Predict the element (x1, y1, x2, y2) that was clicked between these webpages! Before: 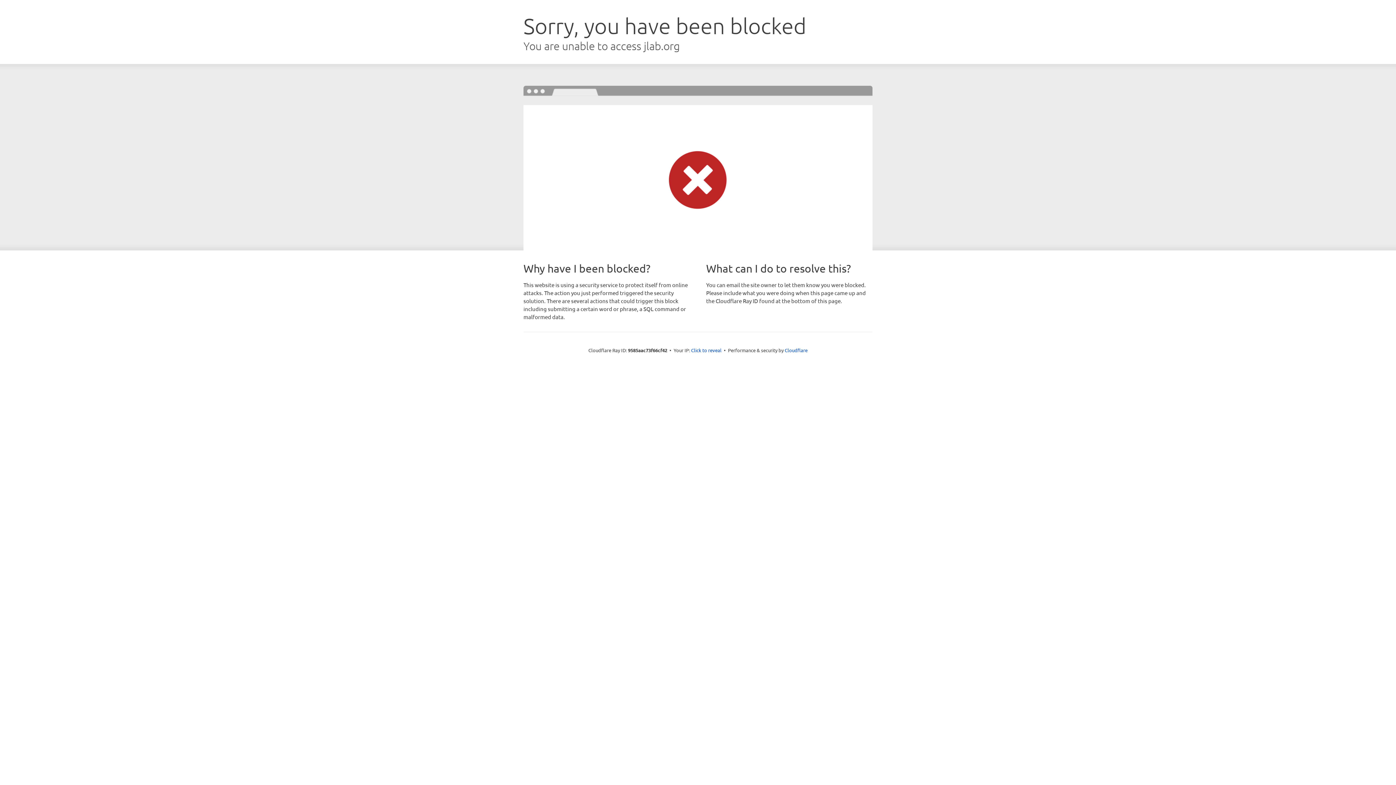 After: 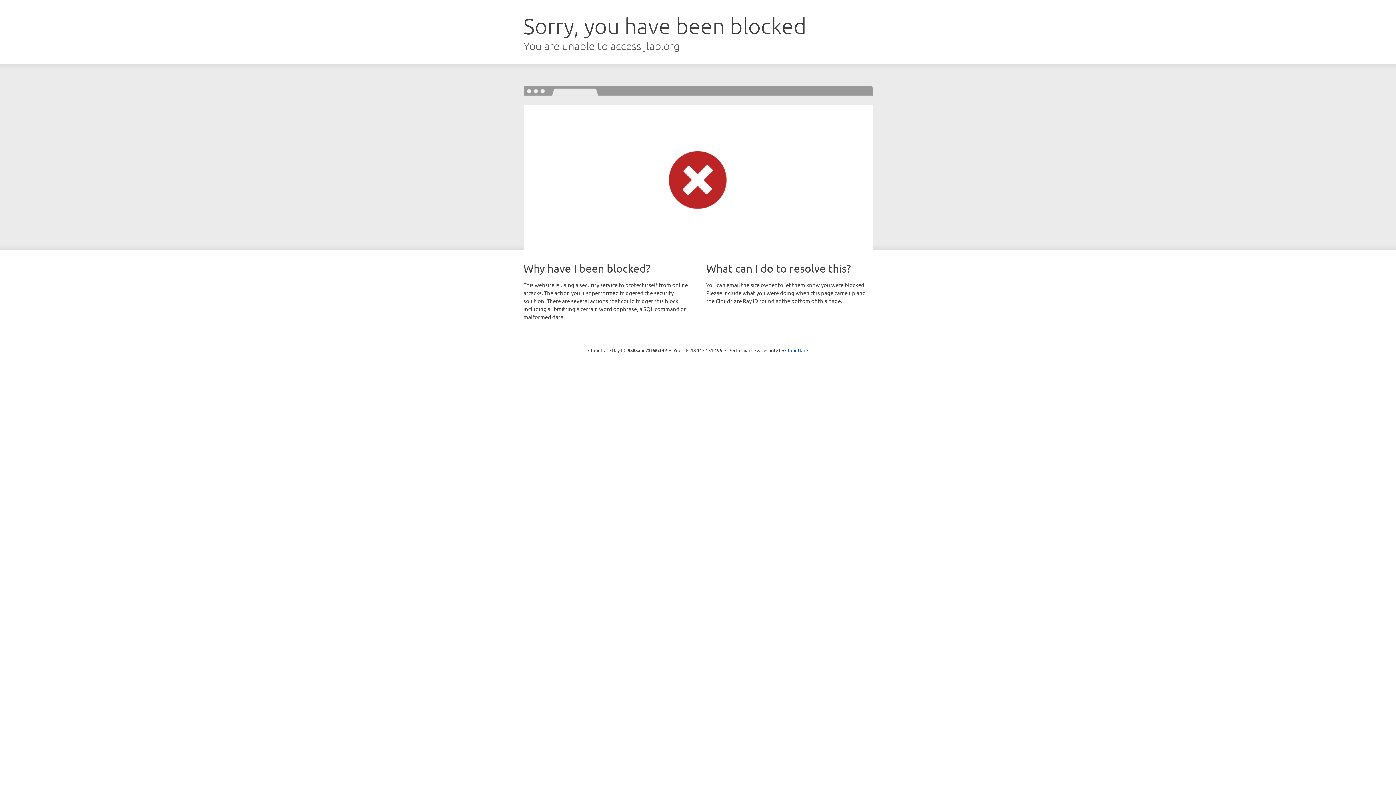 Action: bbox: (691, 346, 721, 353) label: Click to reveal